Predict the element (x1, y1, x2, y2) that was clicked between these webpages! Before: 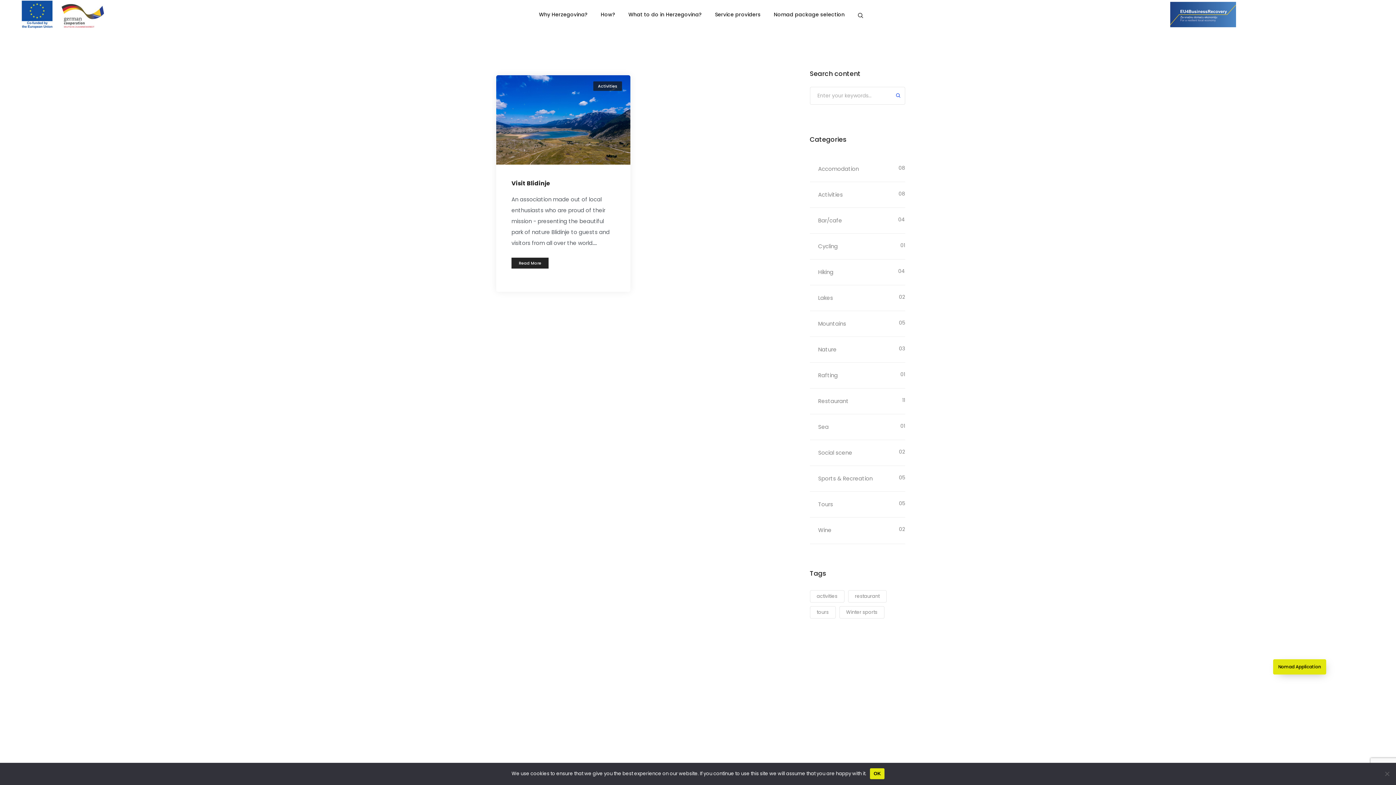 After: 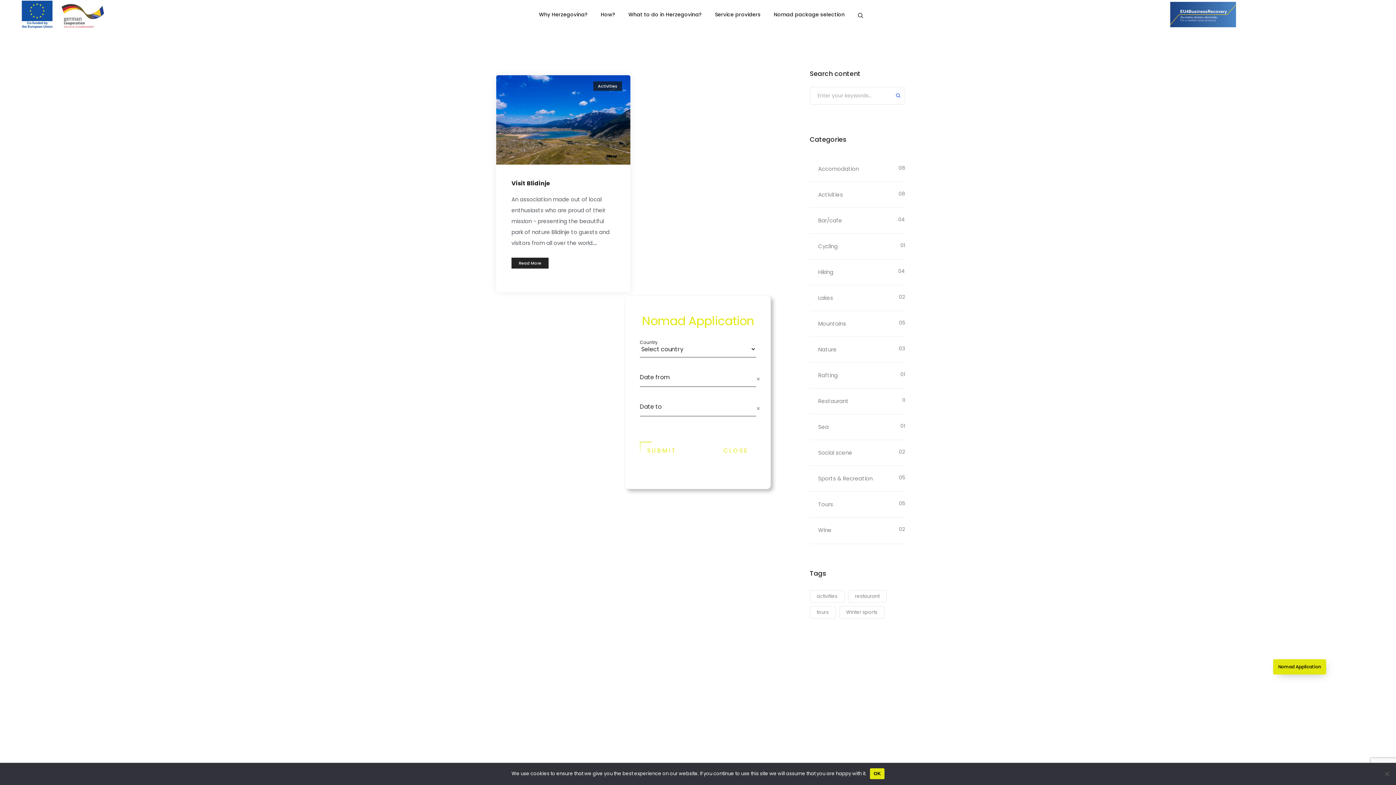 Action: label: Nomad Application bbox: (1273, 659, 1326, 675)